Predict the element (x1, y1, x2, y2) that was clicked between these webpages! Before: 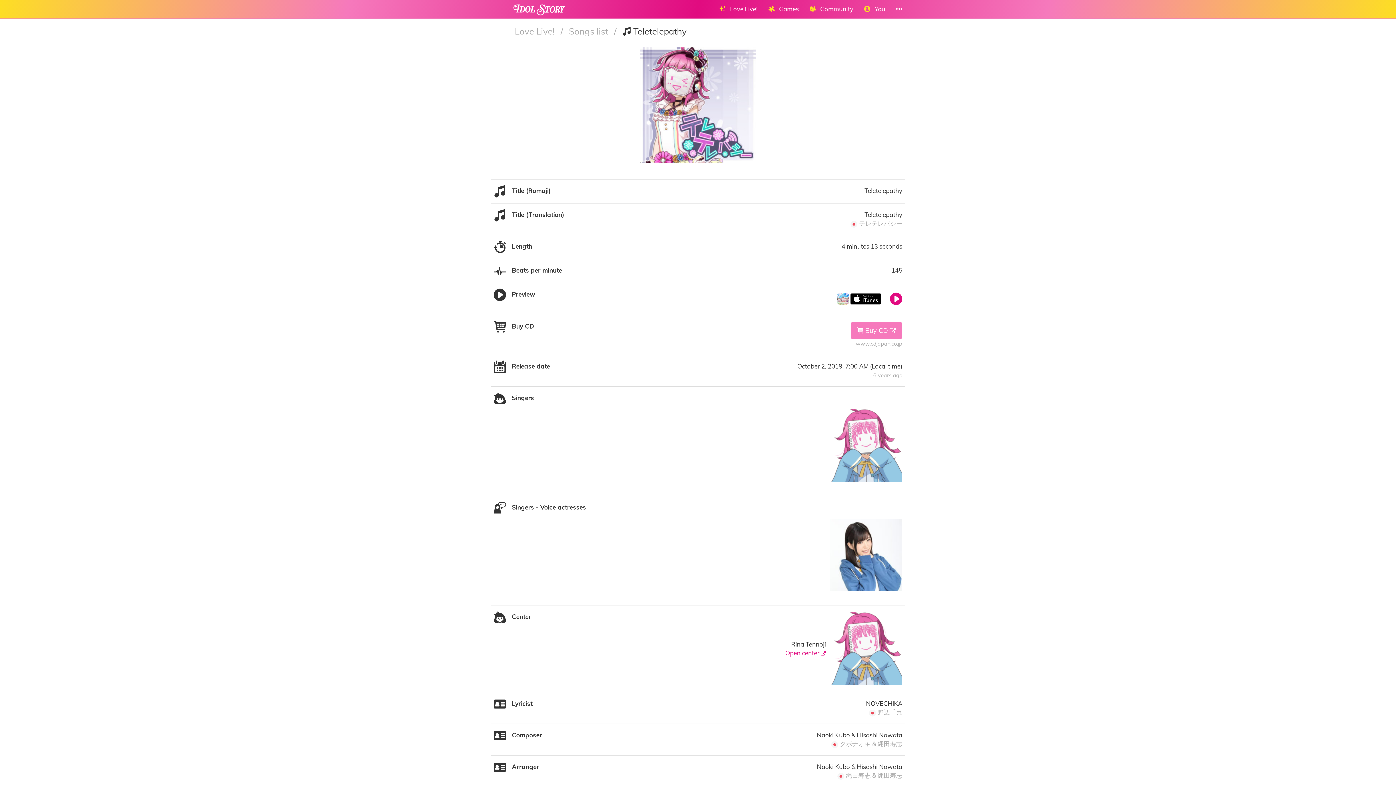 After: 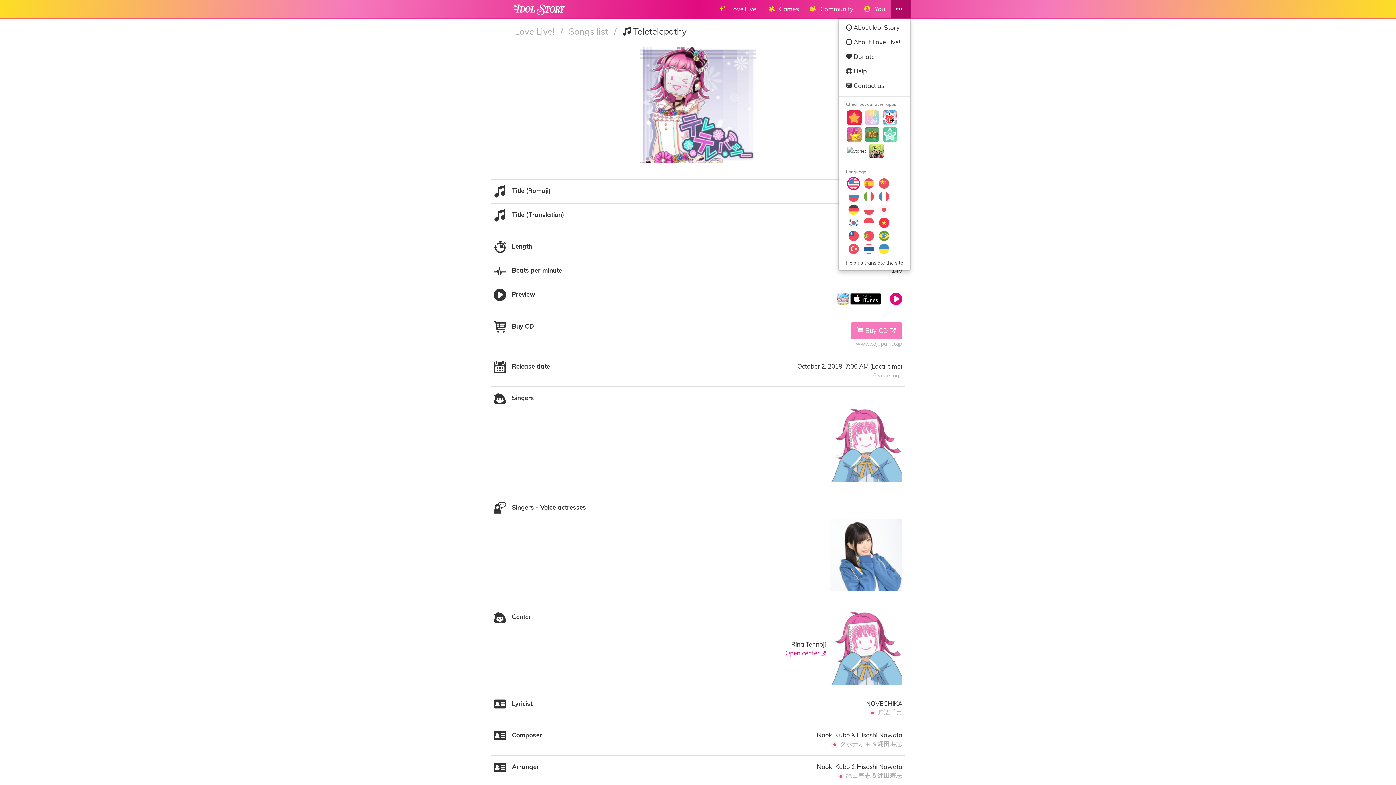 Action: bbox: (890, 0, 910, 18) label:   